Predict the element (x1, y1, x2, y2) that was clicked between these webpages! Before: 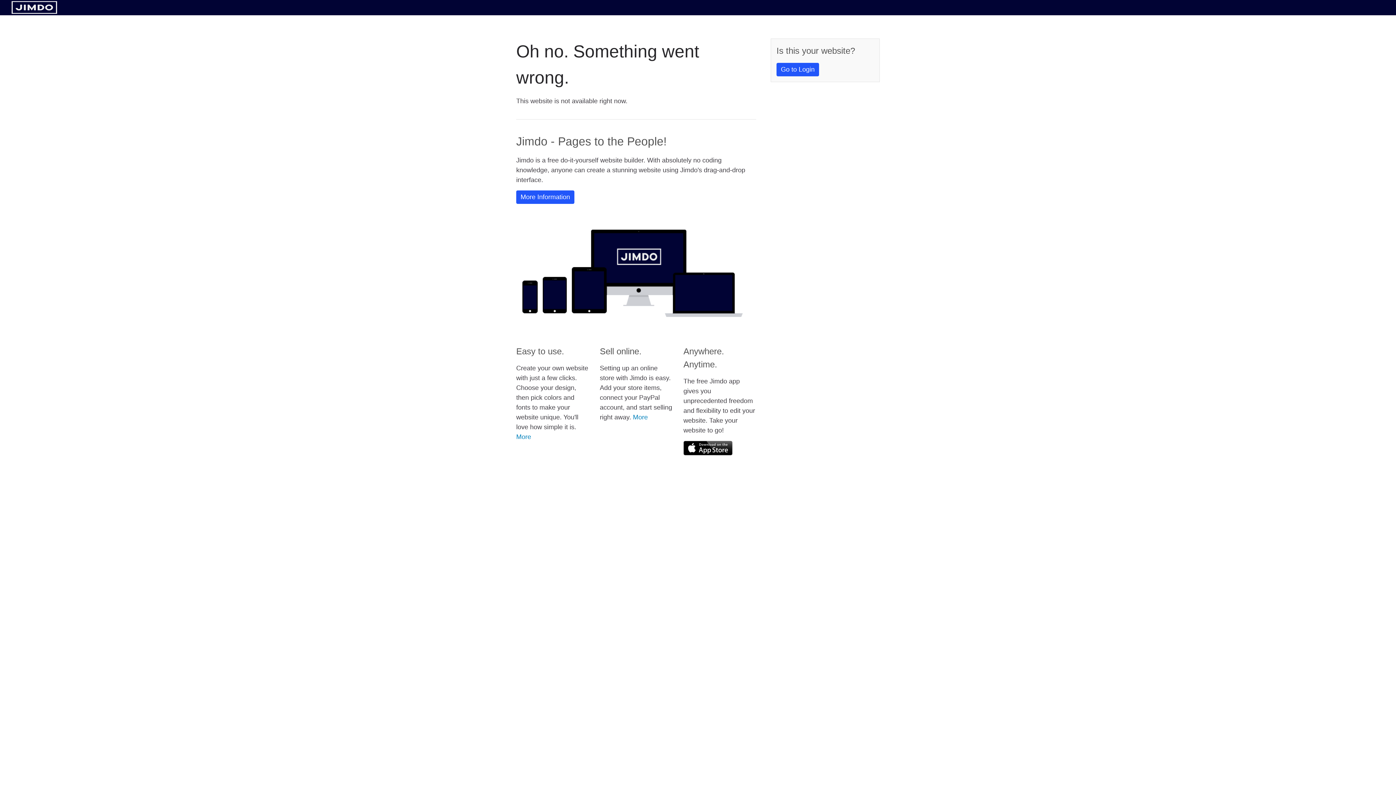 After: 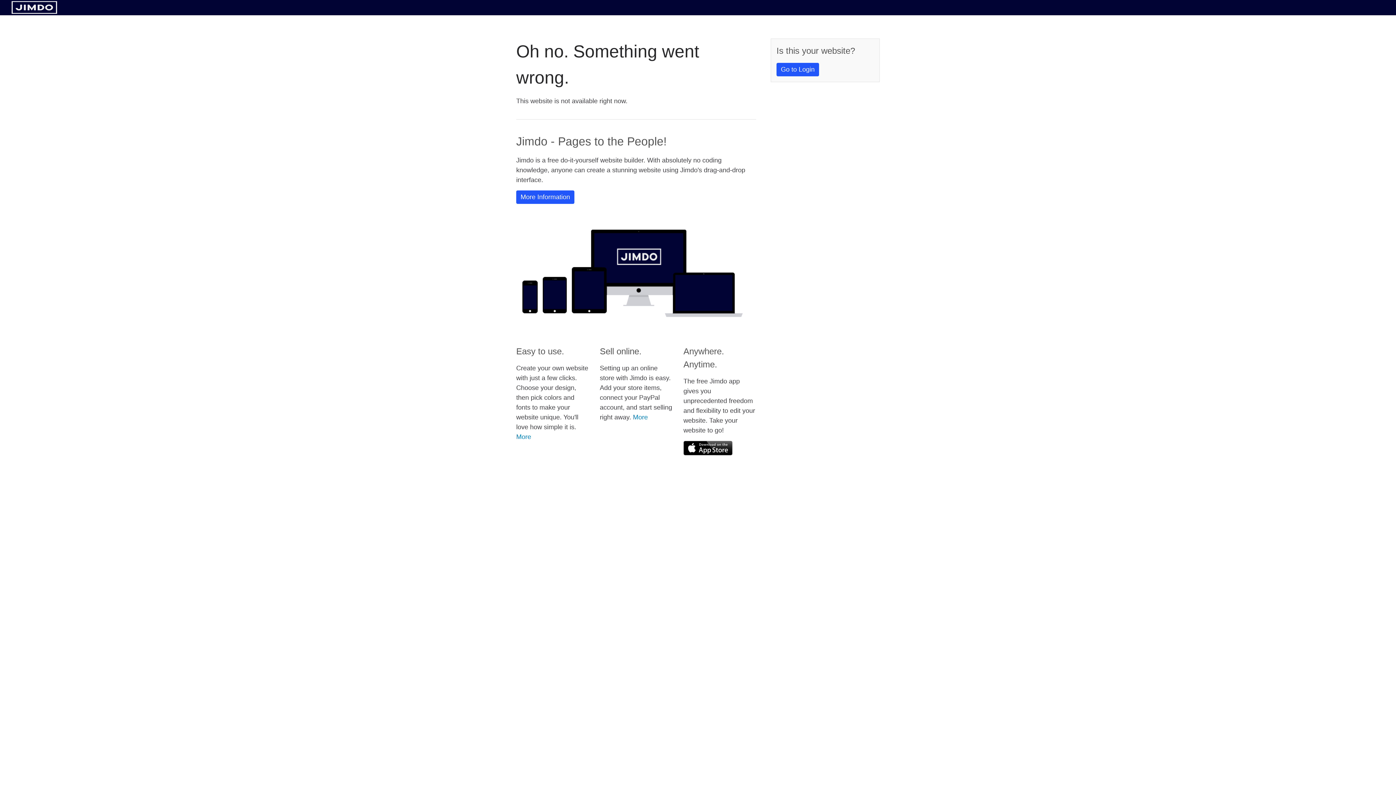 Action: bbox: (683, 441, 732, 455)